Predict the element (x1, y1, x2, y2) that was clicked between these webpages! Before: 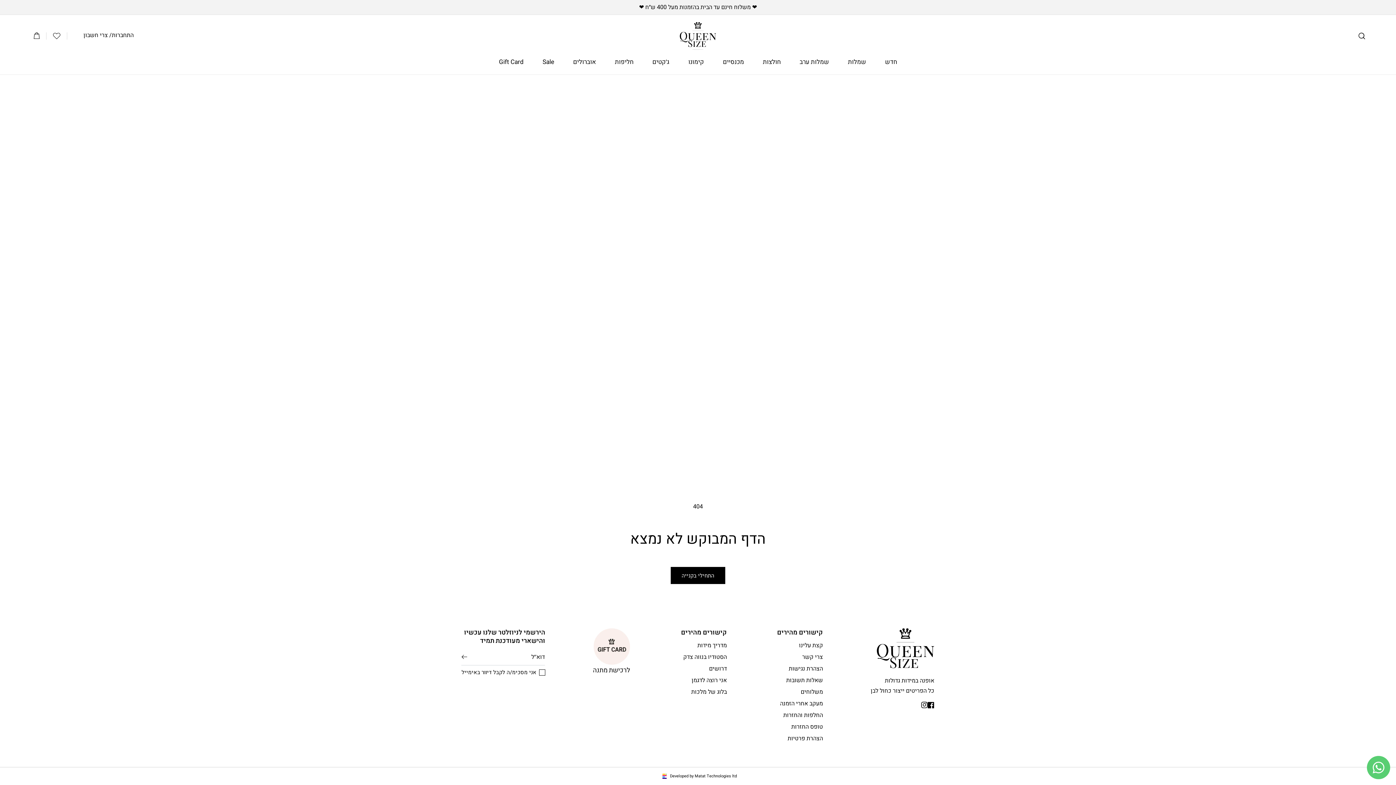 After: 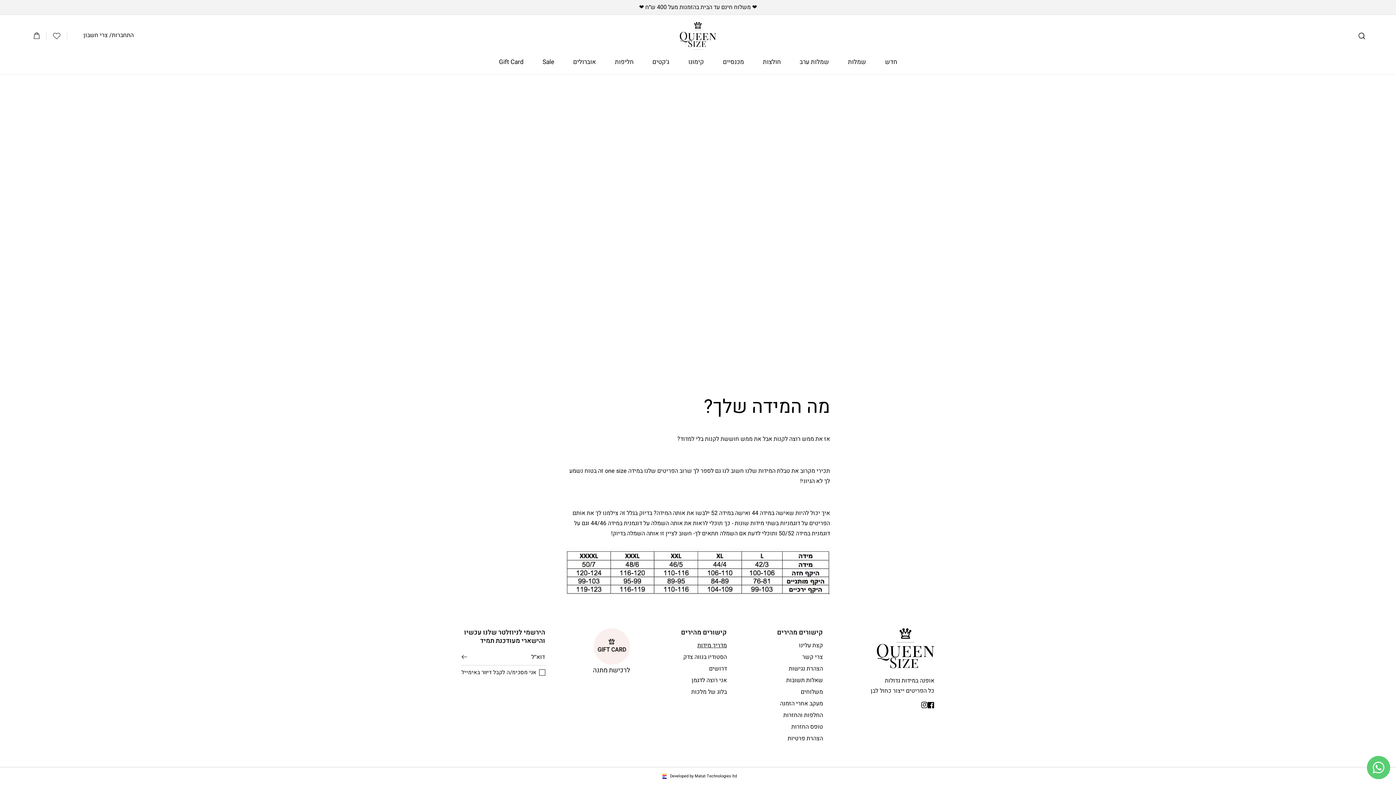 Action: bbox: (697, 640, 727, 651) label: מדריך מידות